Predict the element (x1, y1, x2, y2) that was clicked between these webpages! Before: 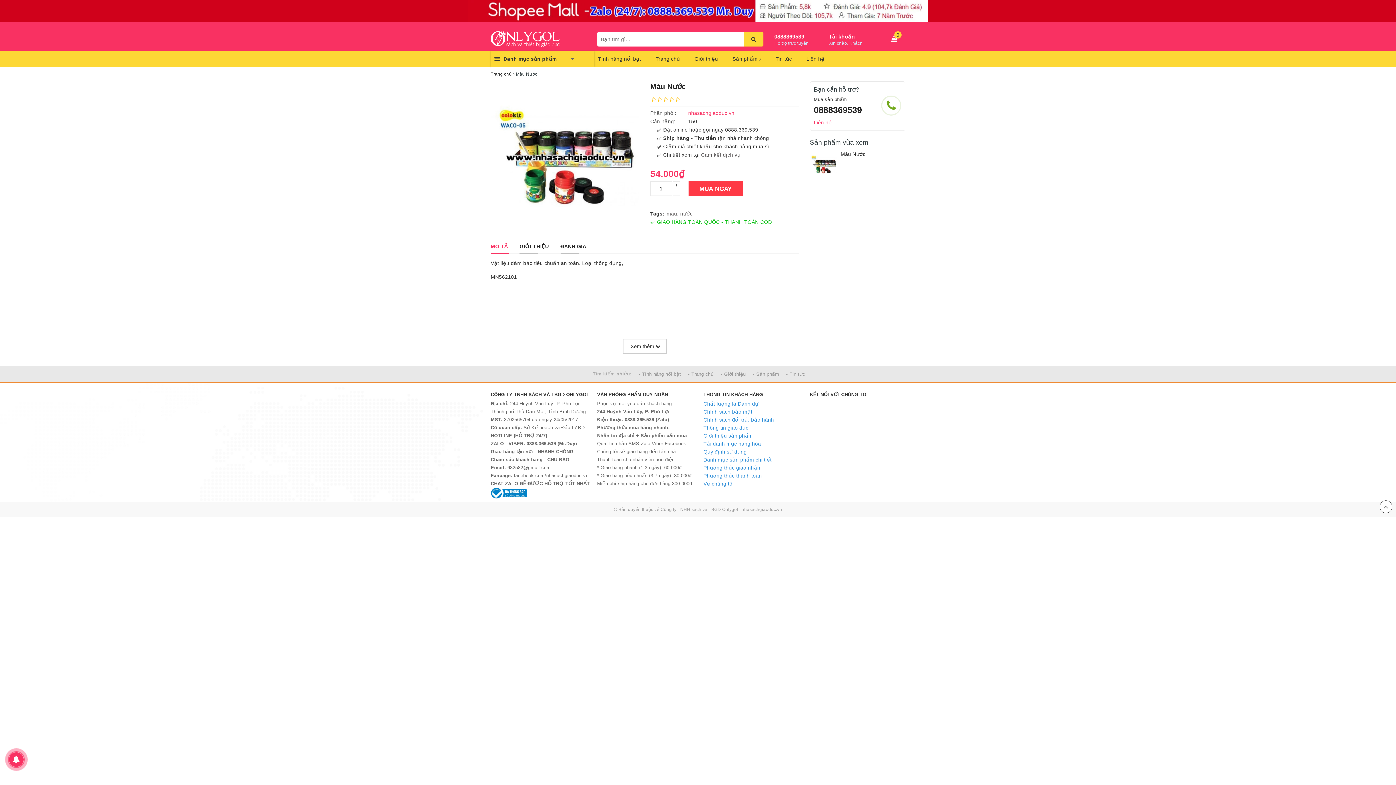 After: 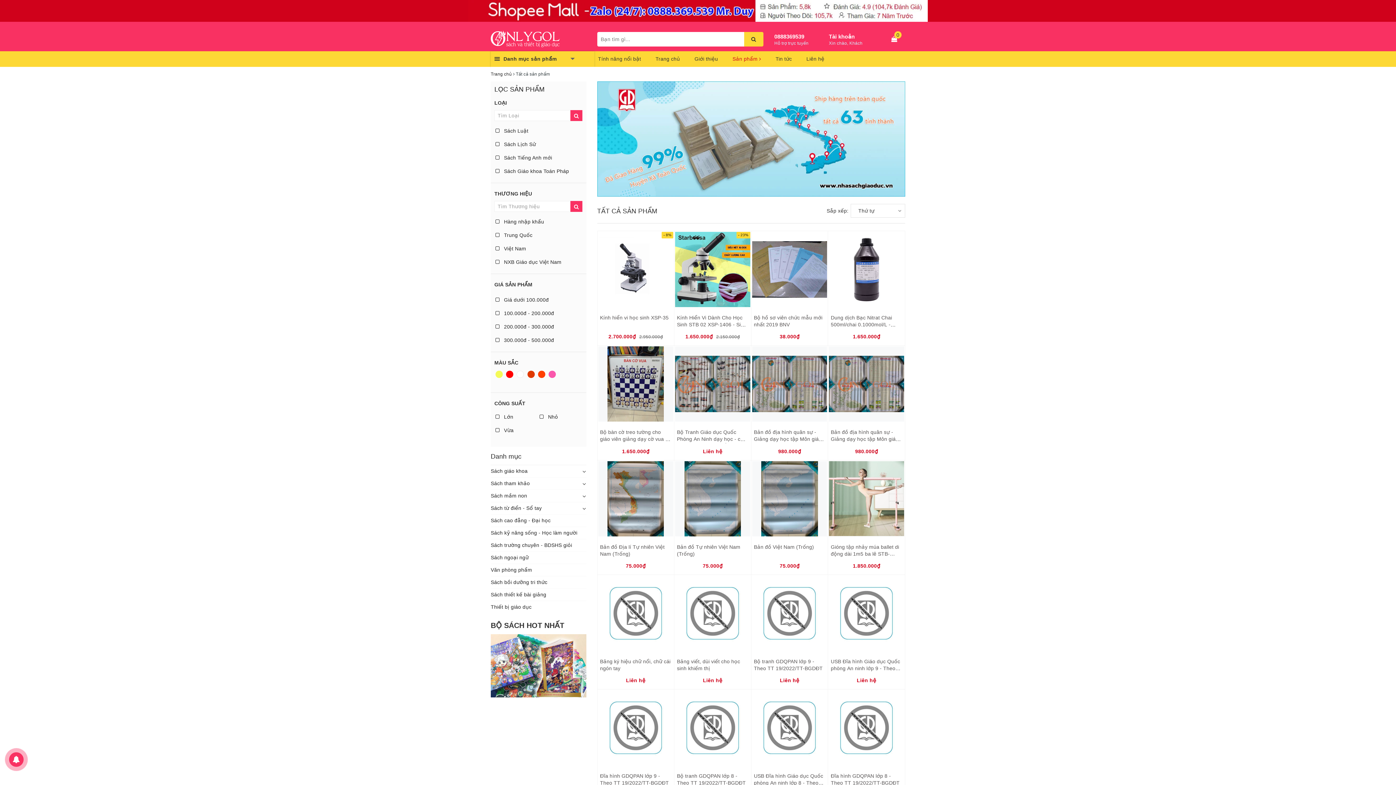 Action: label: Sản phẩm  bbox: (729, 51, 764, 66)